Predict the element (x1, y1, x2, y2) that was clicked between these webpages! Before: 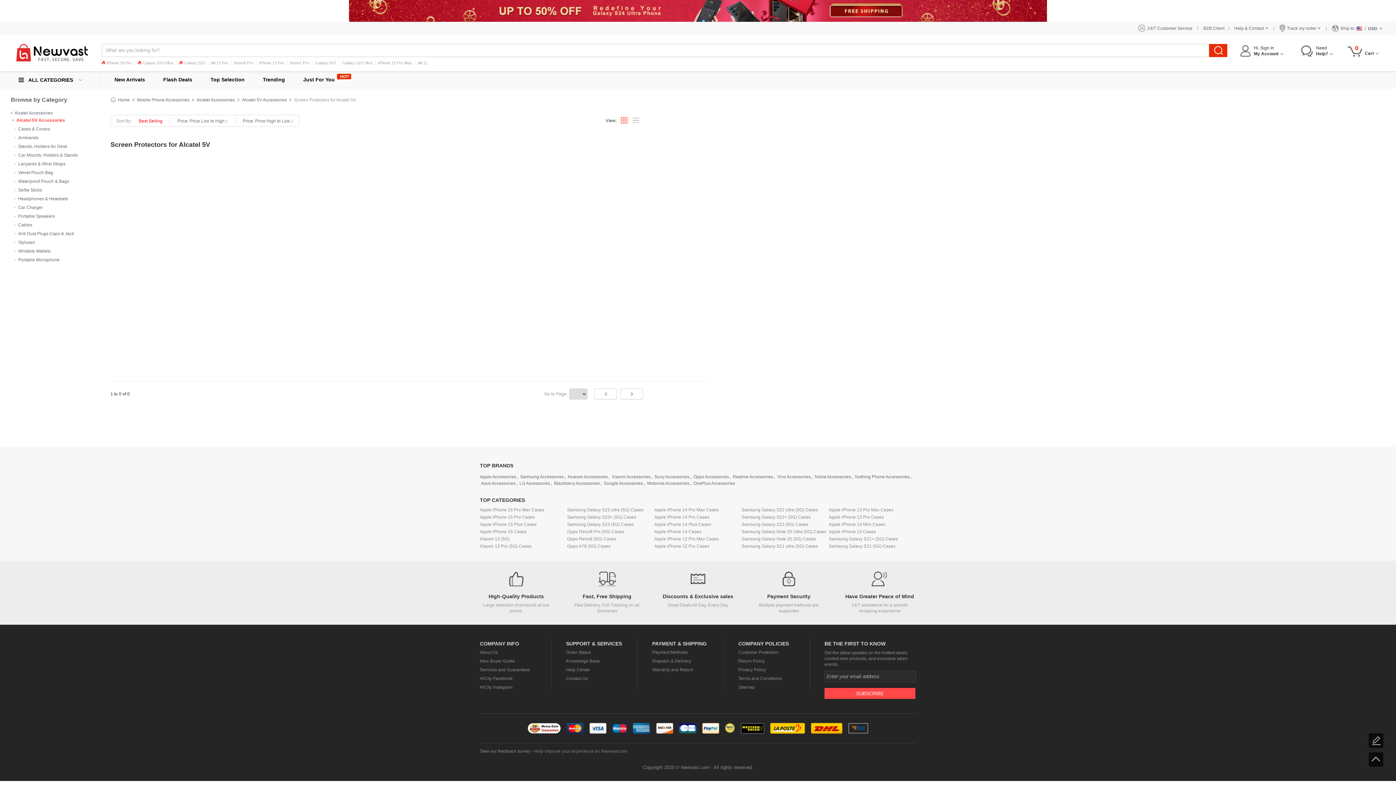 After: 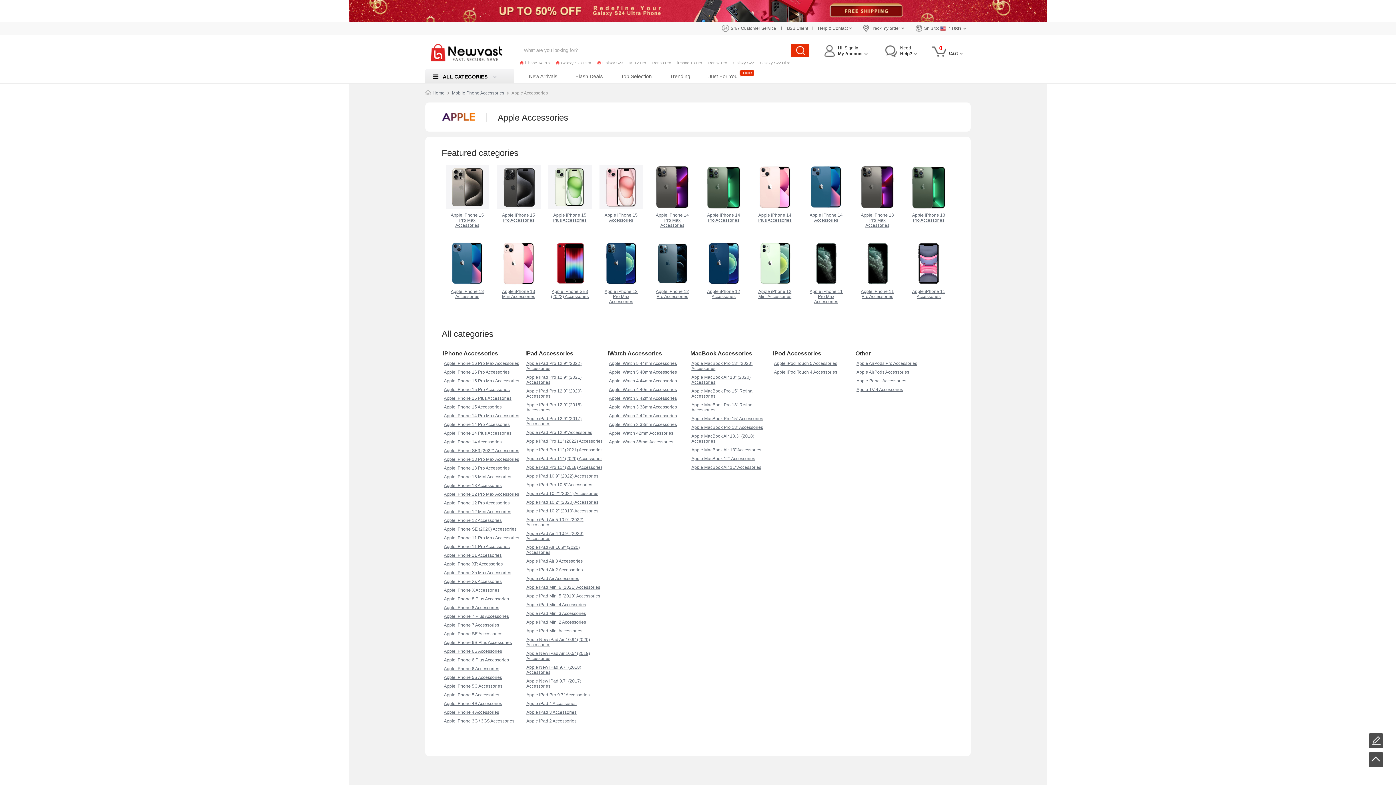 Action: label: Apple Accessories bbox: (480, 474, 517, 479)